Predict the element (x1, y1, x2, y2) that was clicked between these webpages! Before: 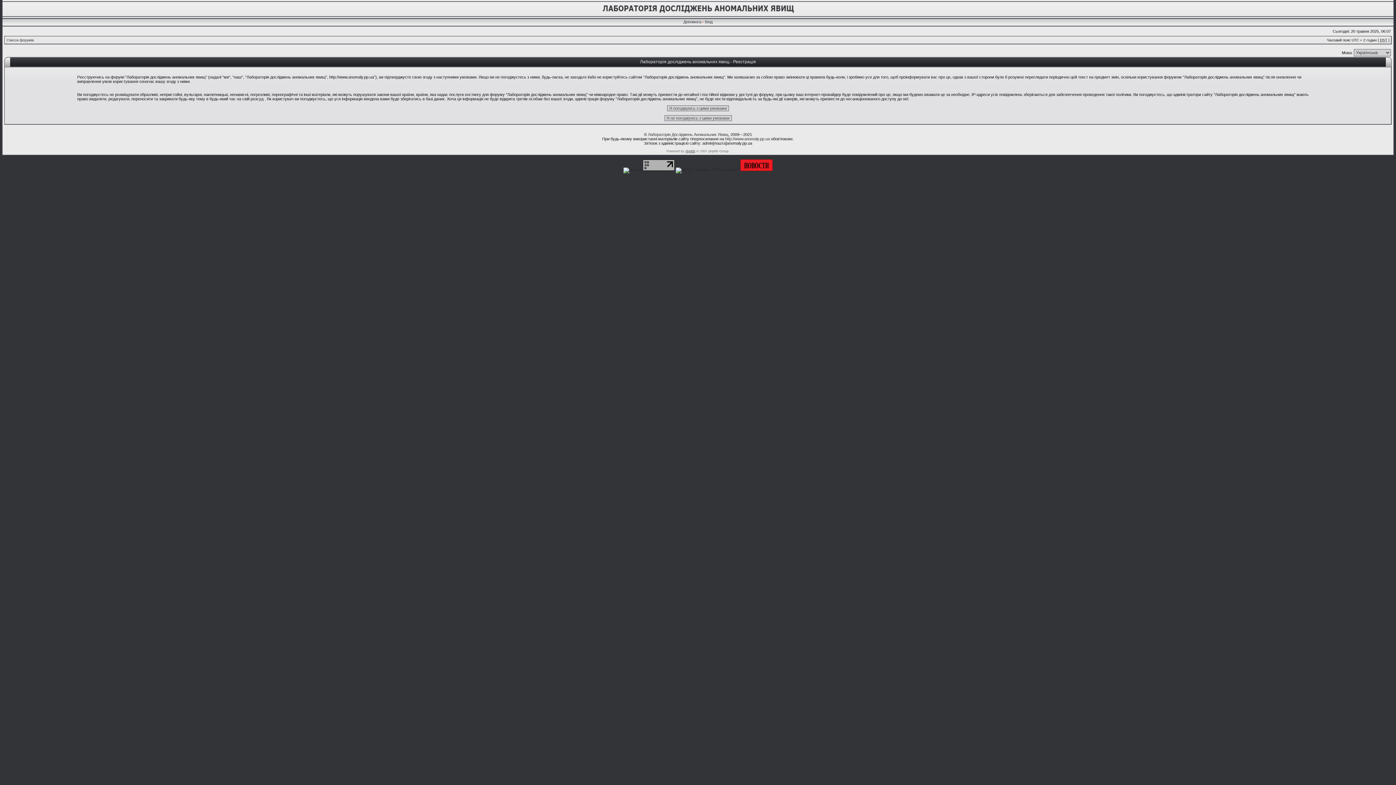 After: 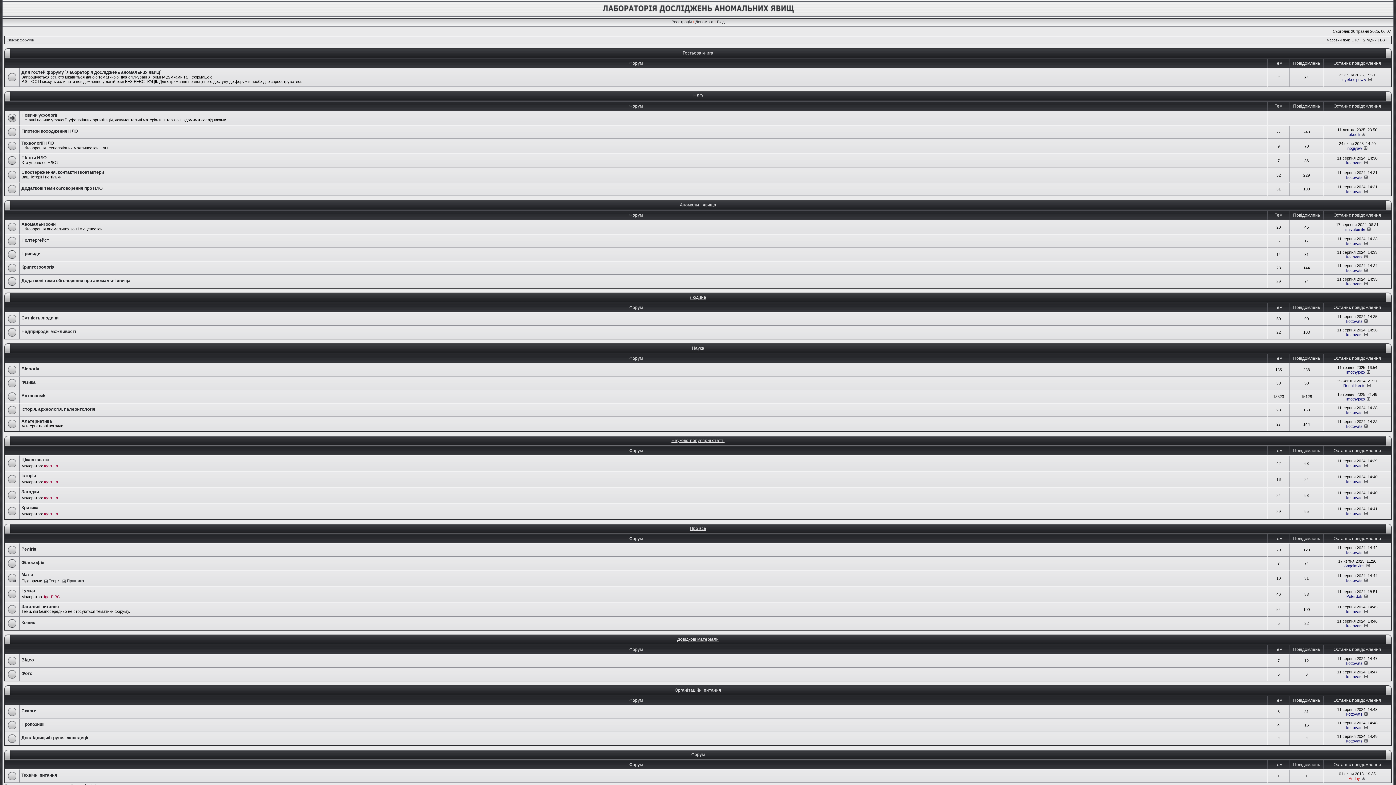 Action: bbox: (600, 14, 796, 18)